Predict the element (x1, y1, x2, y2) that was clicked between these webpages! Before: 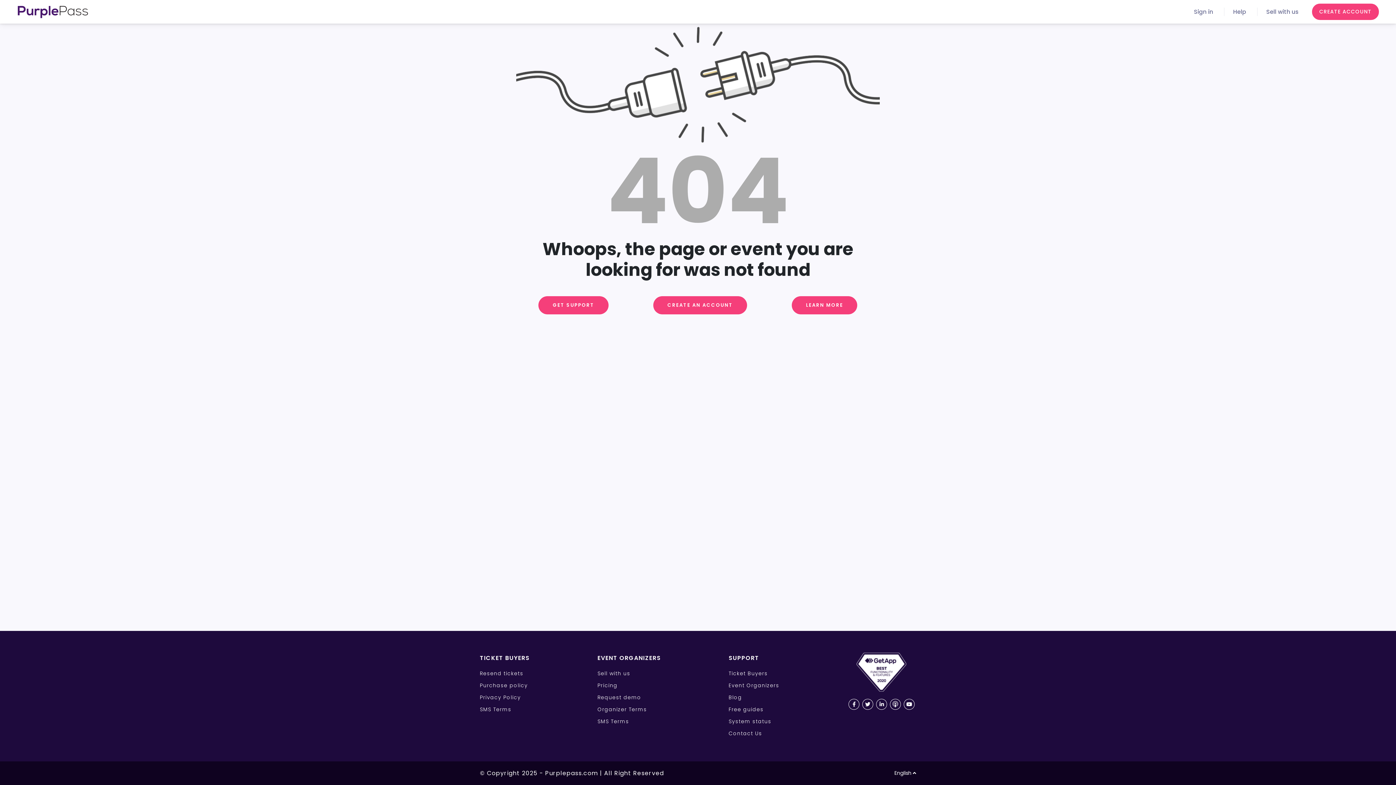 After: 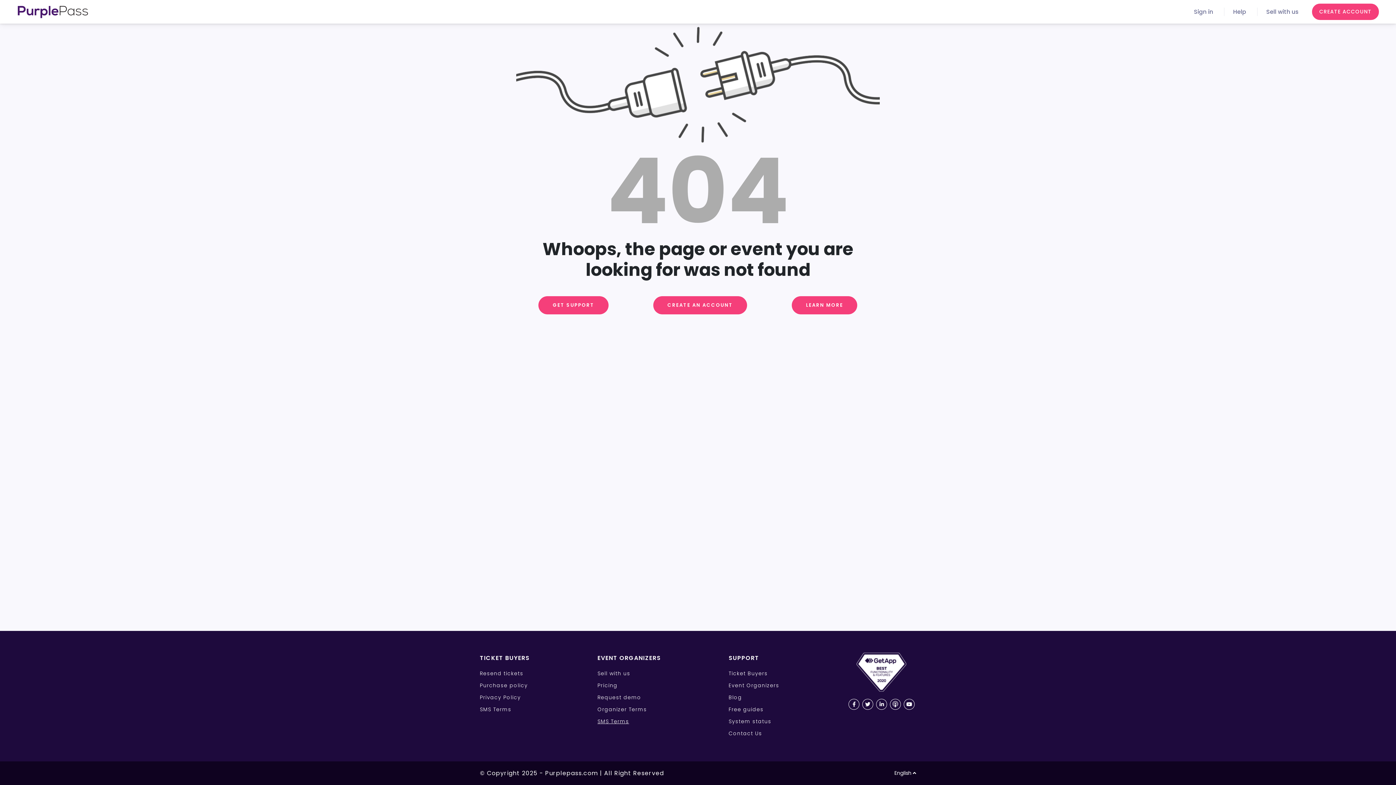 Action: bbox: (597, 718, 629, 725) label: SMS Terms